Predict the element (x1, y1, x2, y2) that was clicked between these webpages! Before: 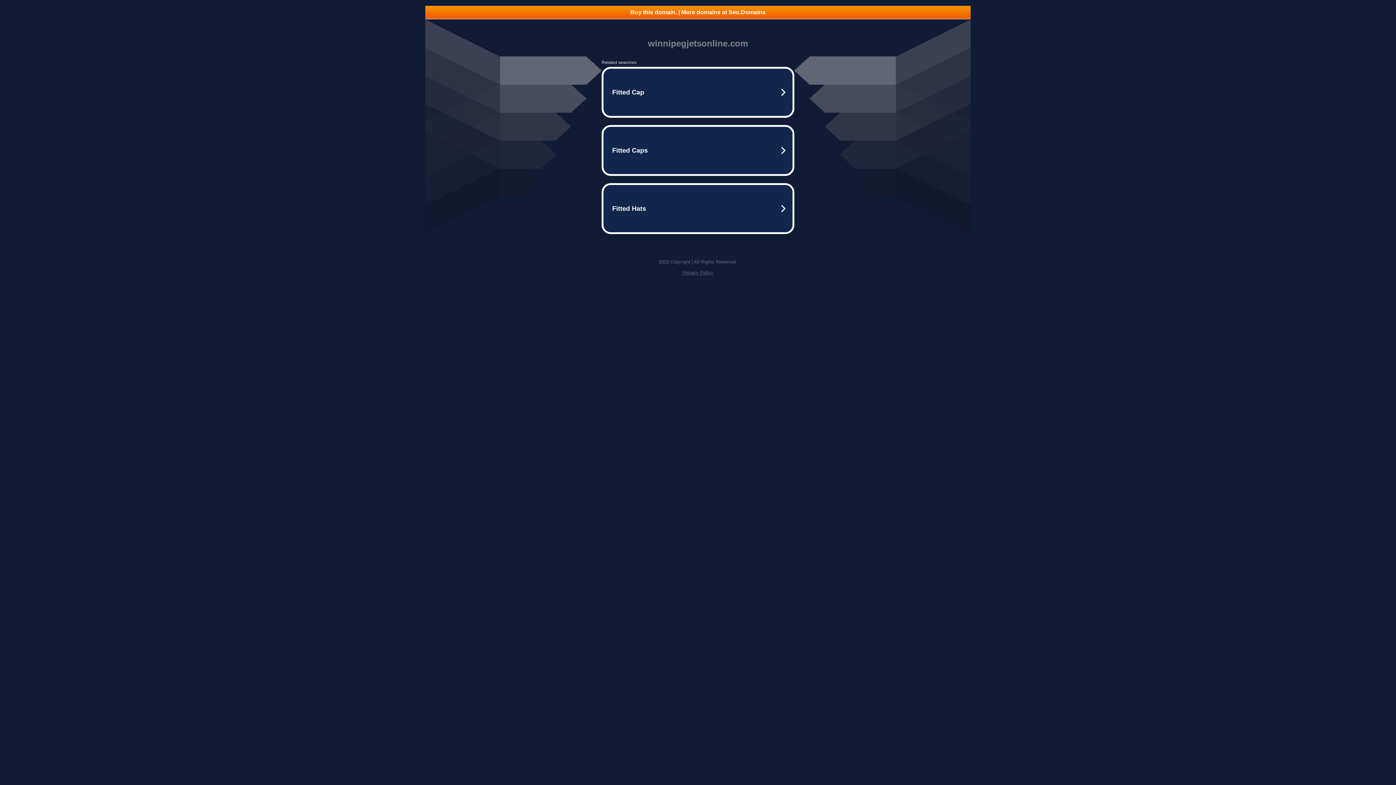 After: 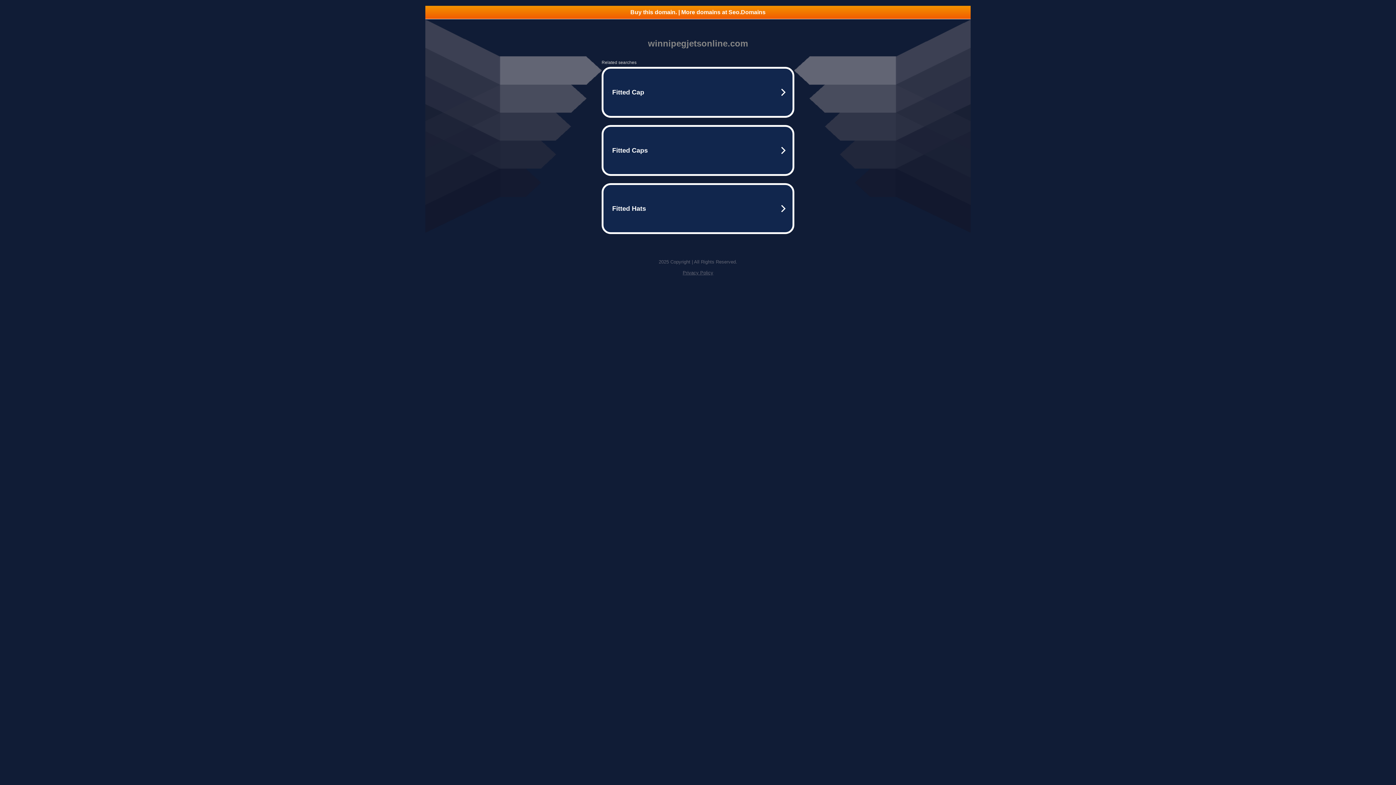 Action: label: Privacy Policy bbox: (682, 270, 713, 275)